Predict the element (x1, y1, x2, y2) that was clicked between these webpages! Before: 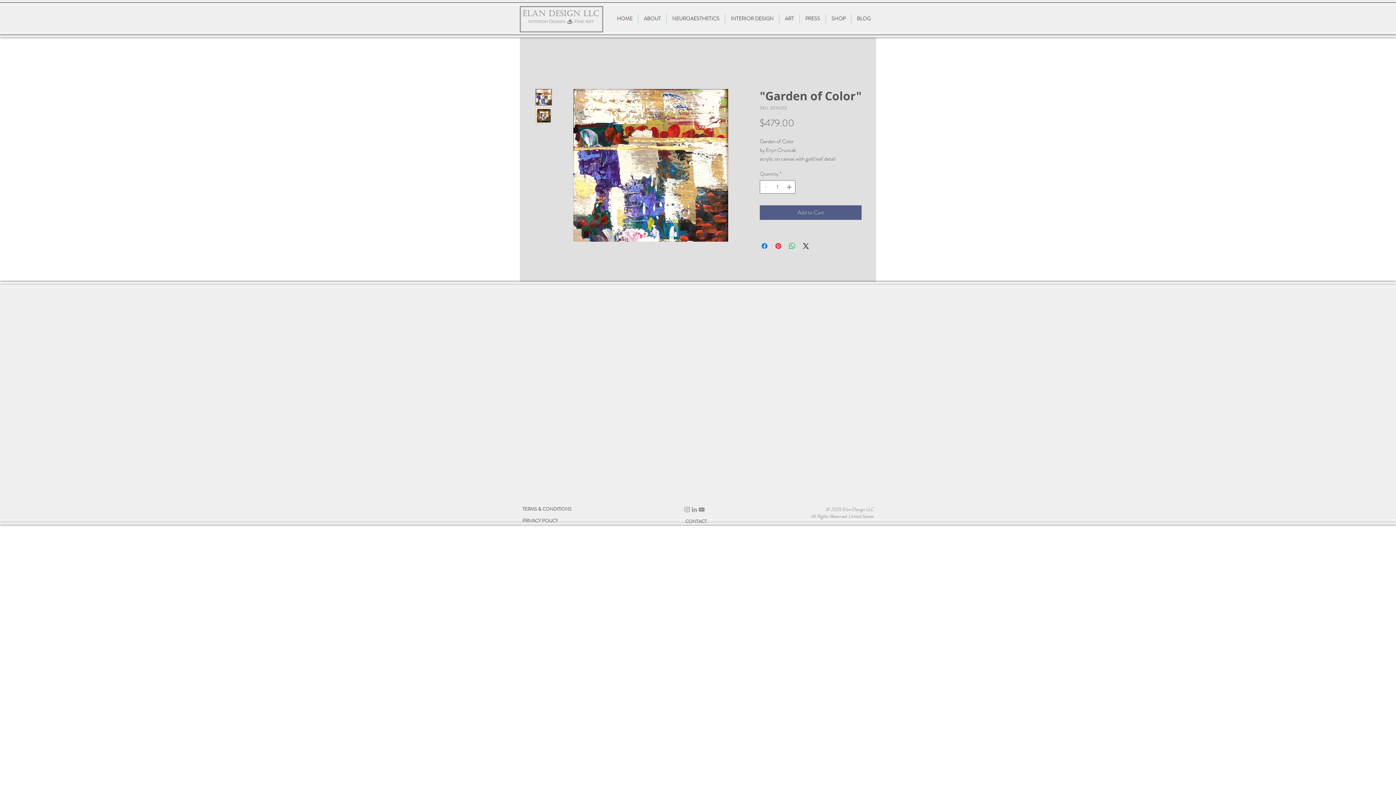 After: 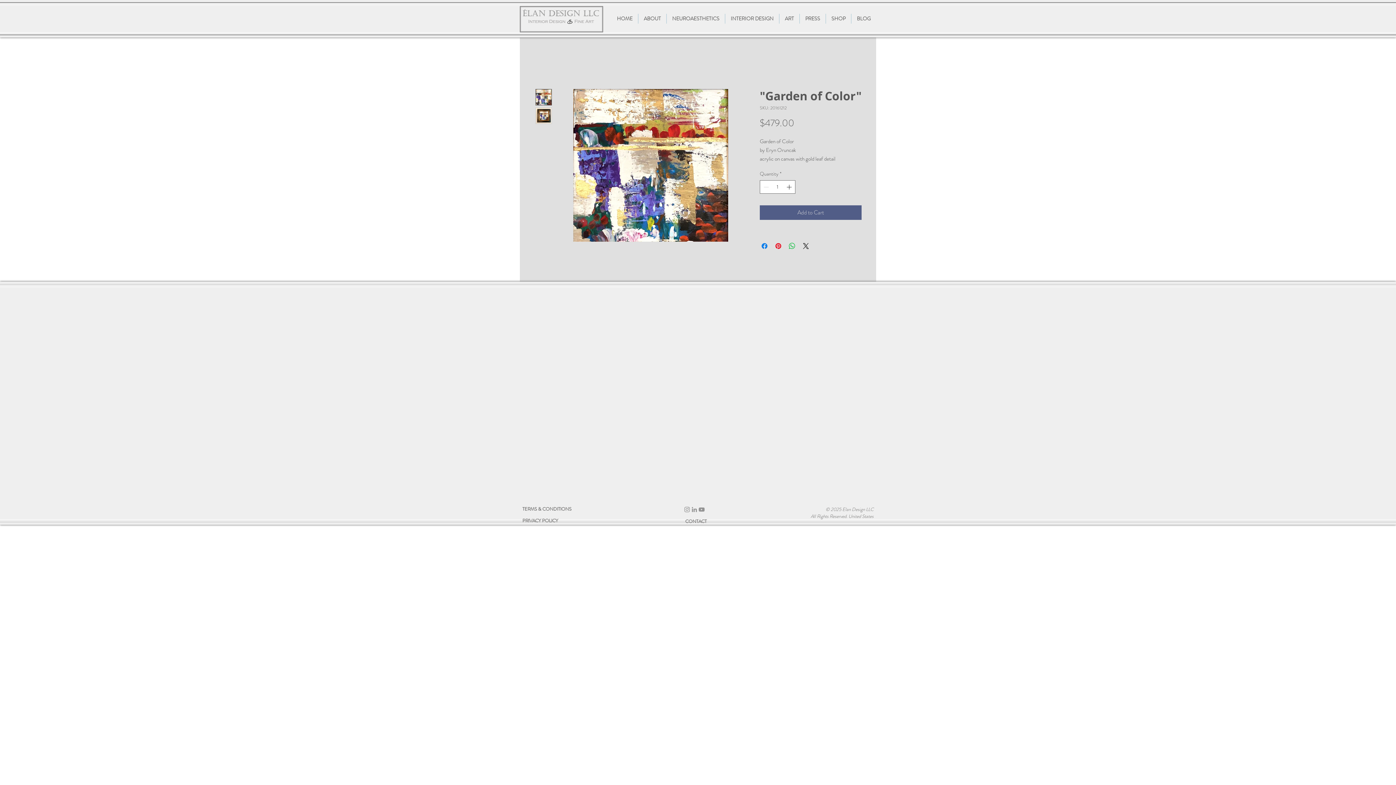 Action: bbox: (522, 517, 558, 524) label: PRIVACY POLICY